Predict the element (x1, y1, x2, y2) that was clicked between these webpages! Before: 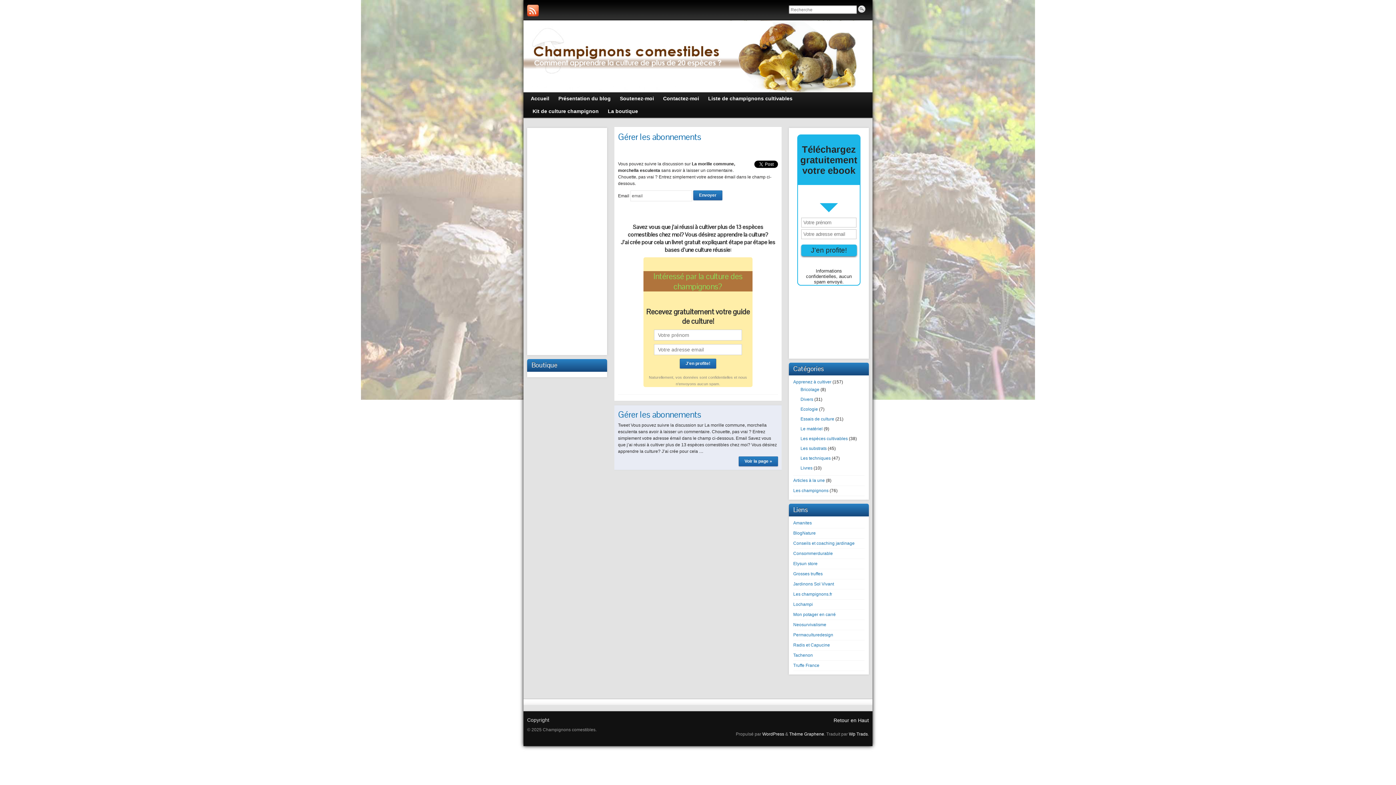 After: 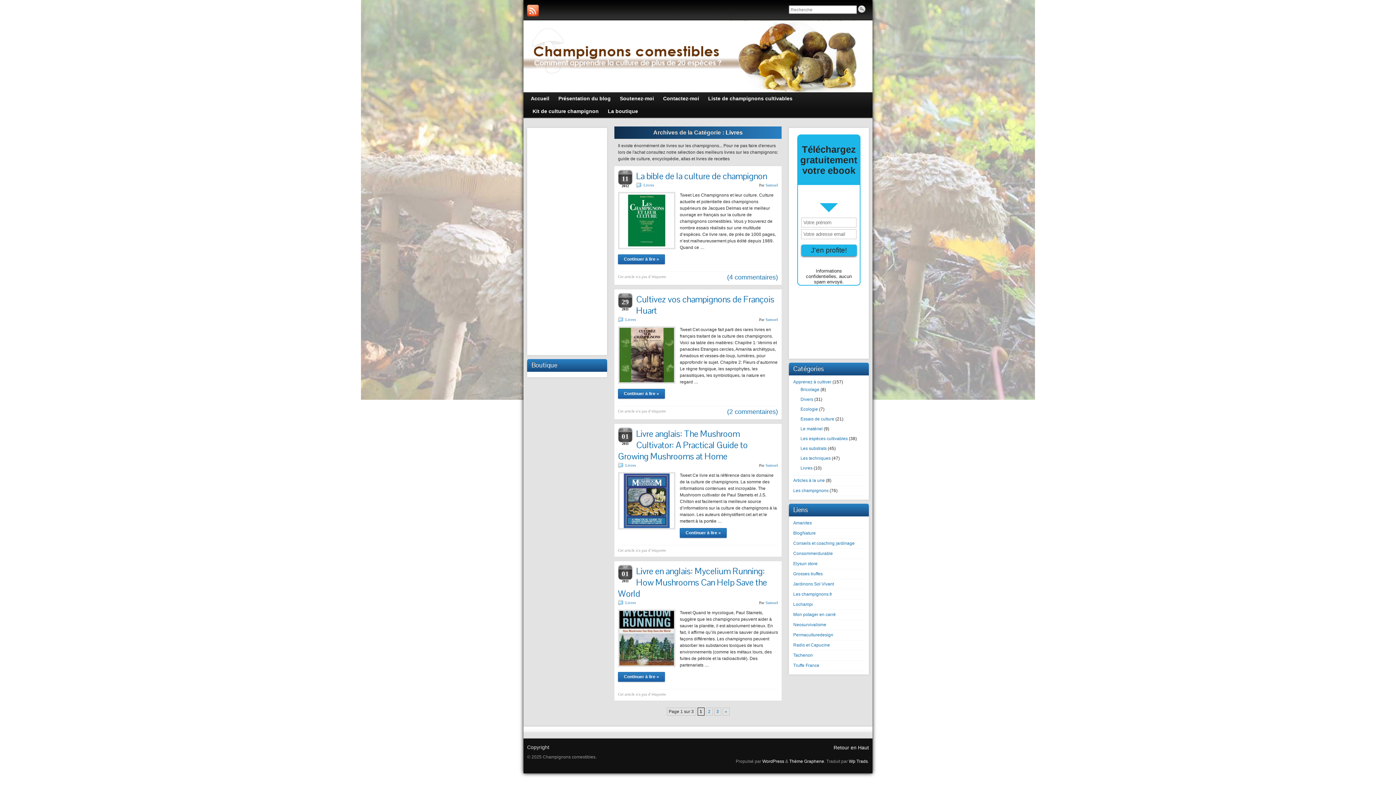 Action: bbox: (800, 465, 812, 470) label: Livres